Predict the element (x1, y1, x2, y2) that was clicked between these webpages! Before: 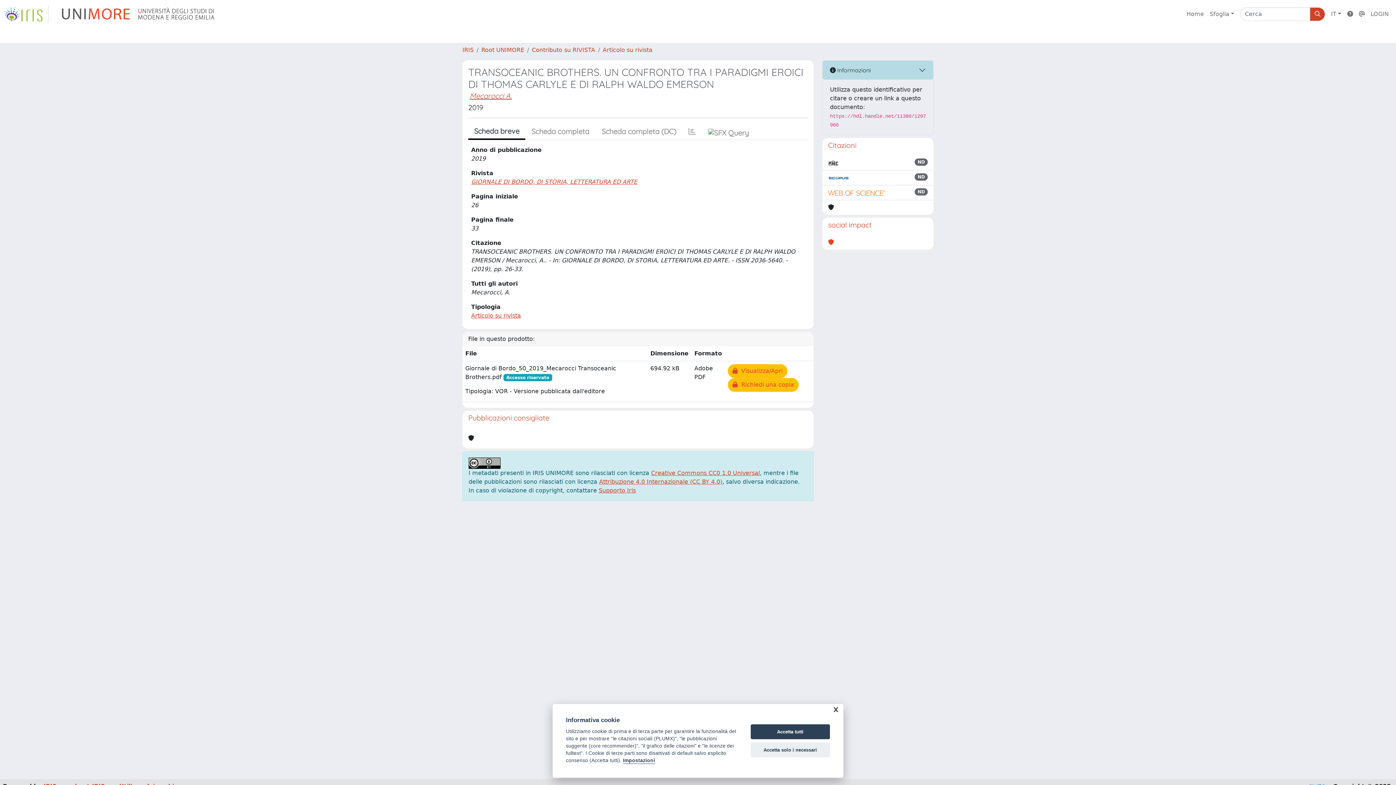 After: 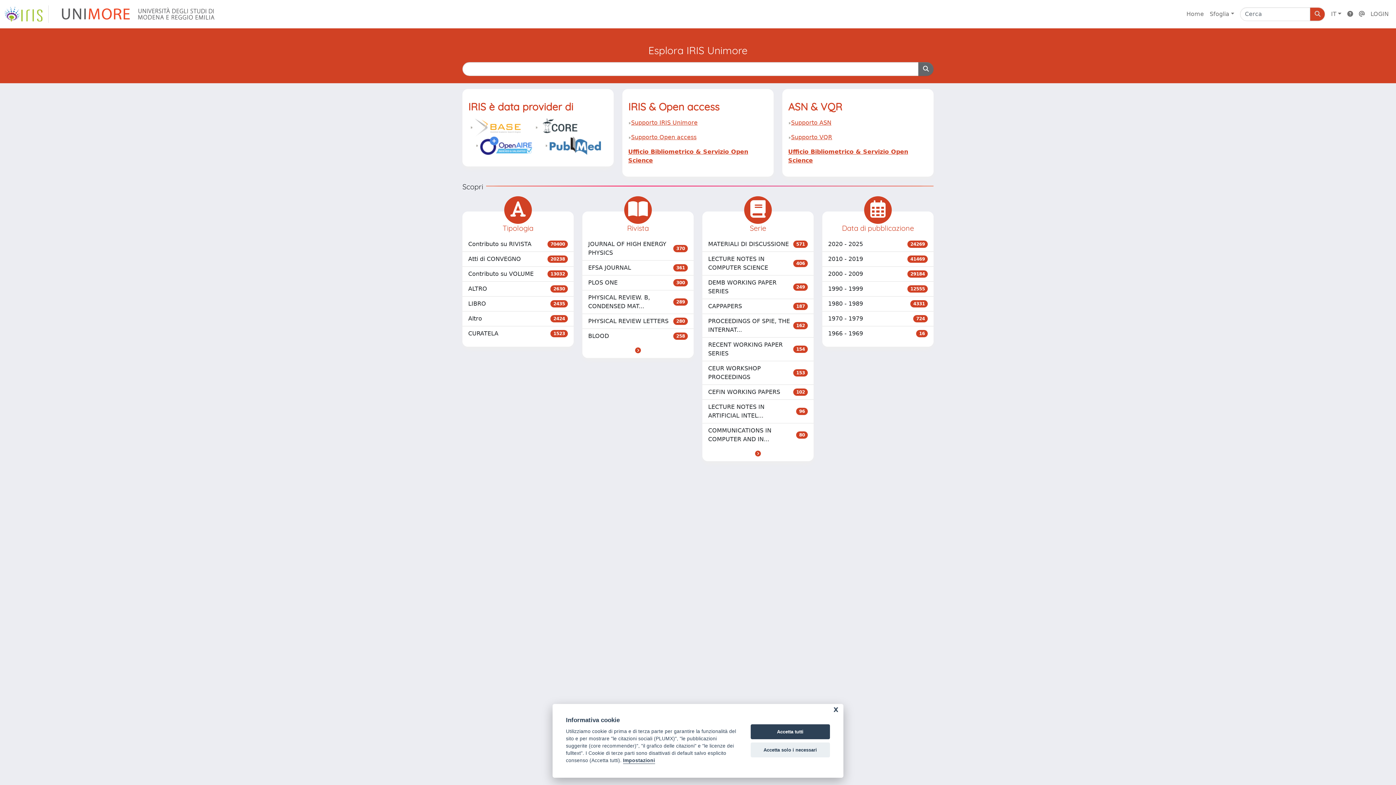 Action: label: IRIS bbox: (462, 46, 473, 53)